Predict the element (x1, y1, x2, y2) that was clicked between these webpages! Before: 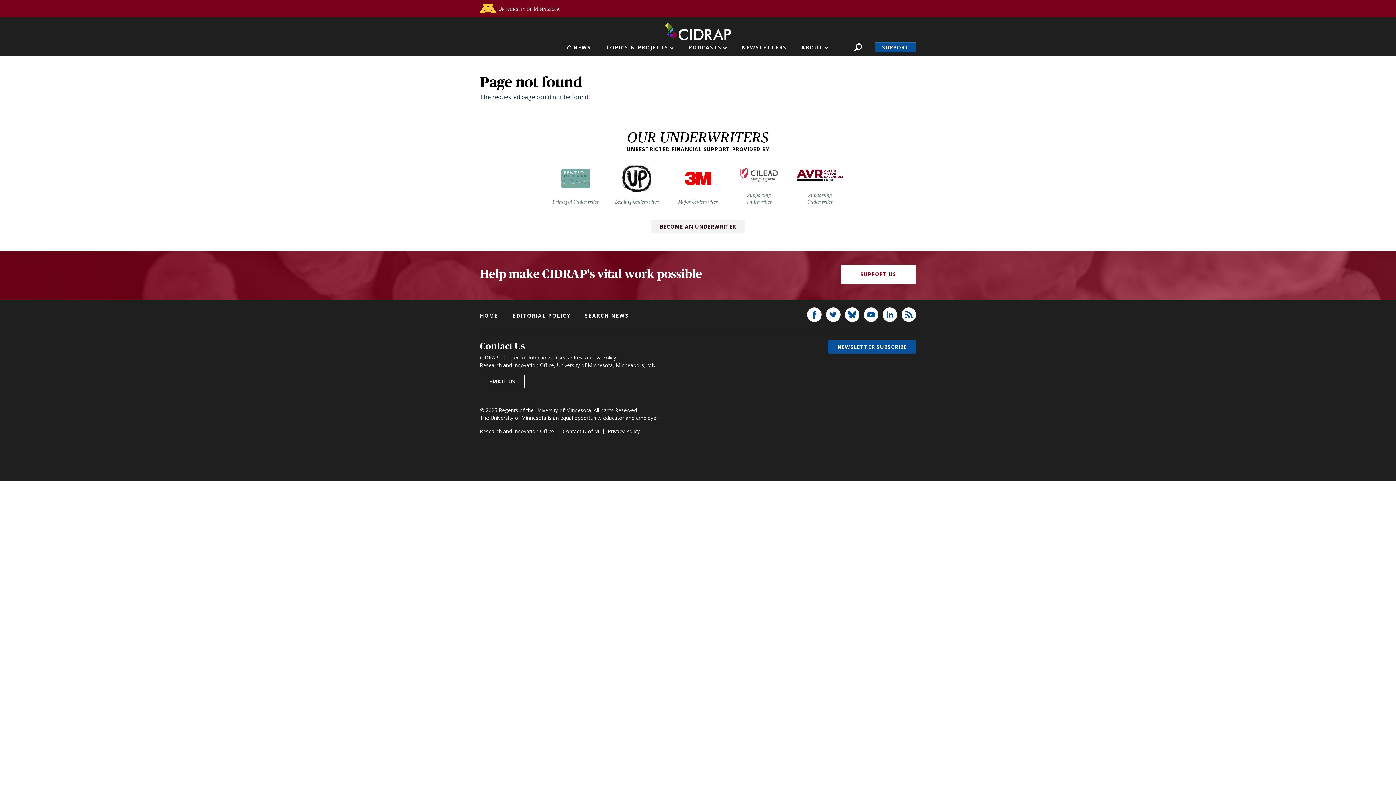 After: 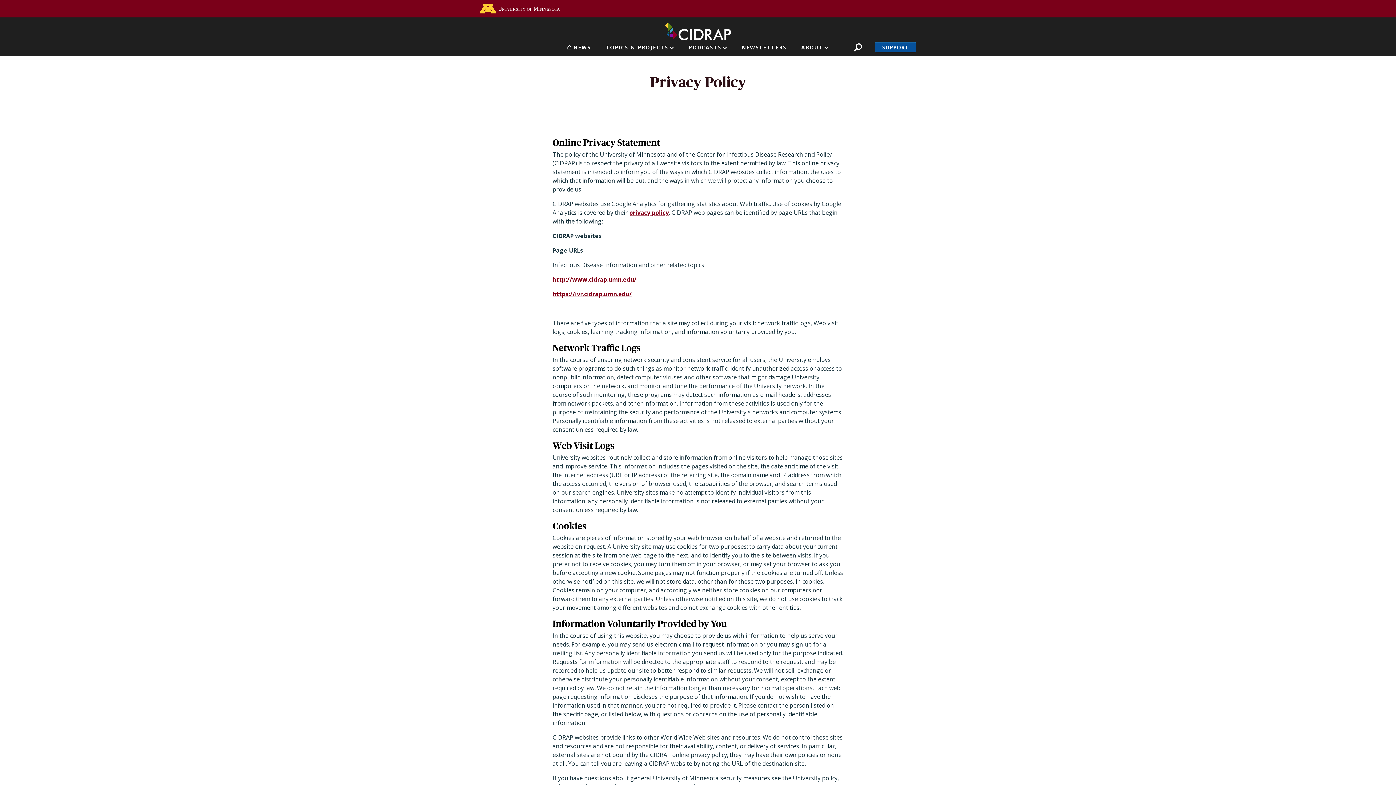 Action: label: Privacy Policy bbox: (608, 428, 640, 434)